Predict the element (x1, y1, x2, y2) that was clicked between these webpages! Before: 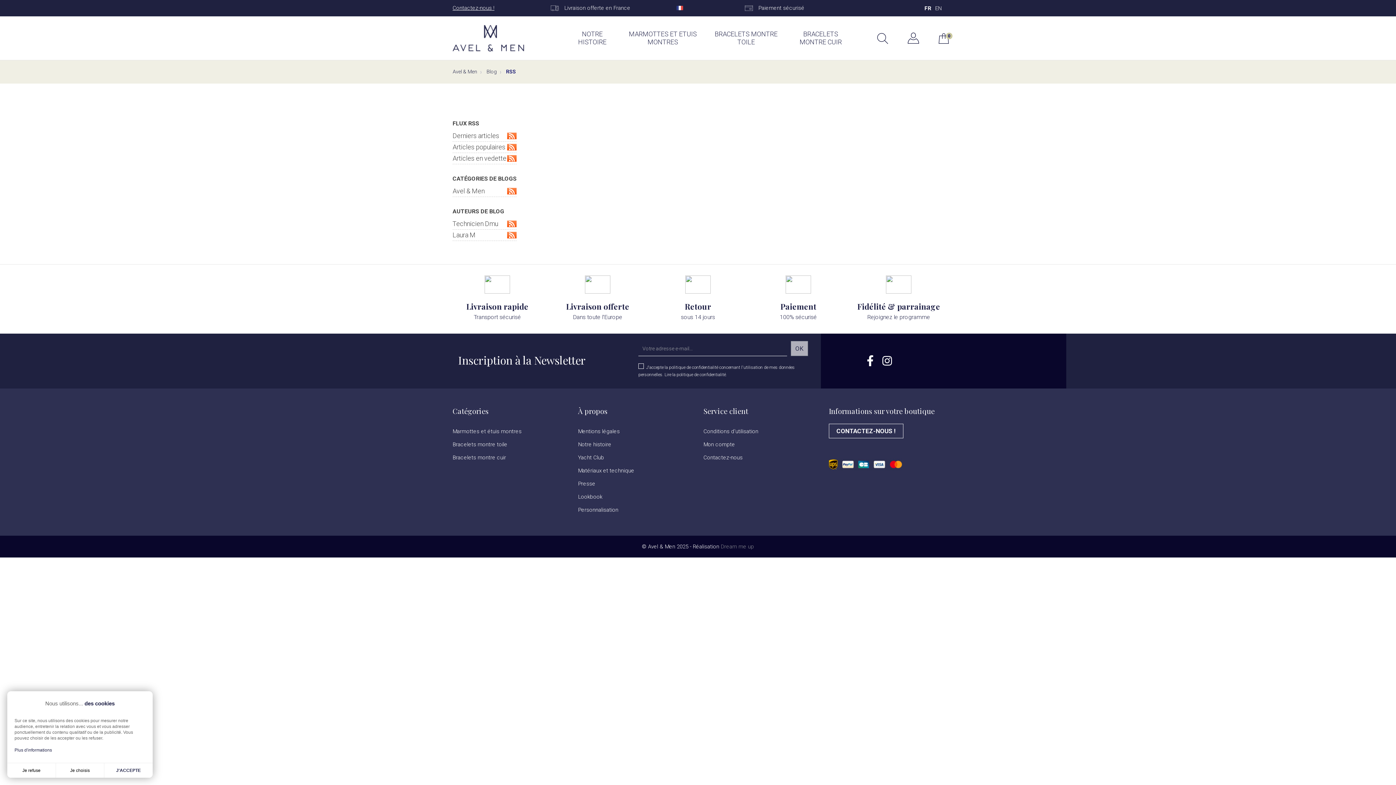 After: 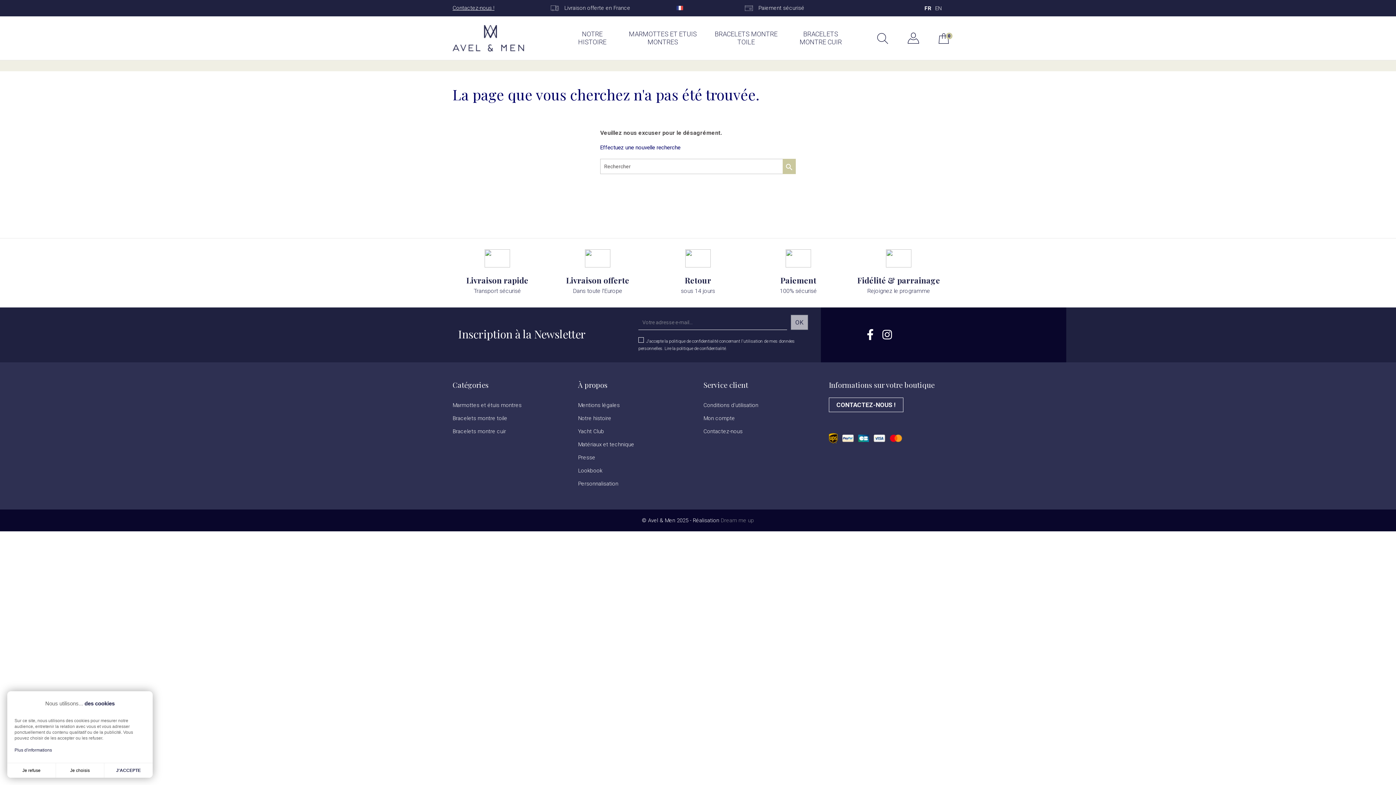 Action: label: Matériaux et technique bbox: (578, 467, 634, 474)